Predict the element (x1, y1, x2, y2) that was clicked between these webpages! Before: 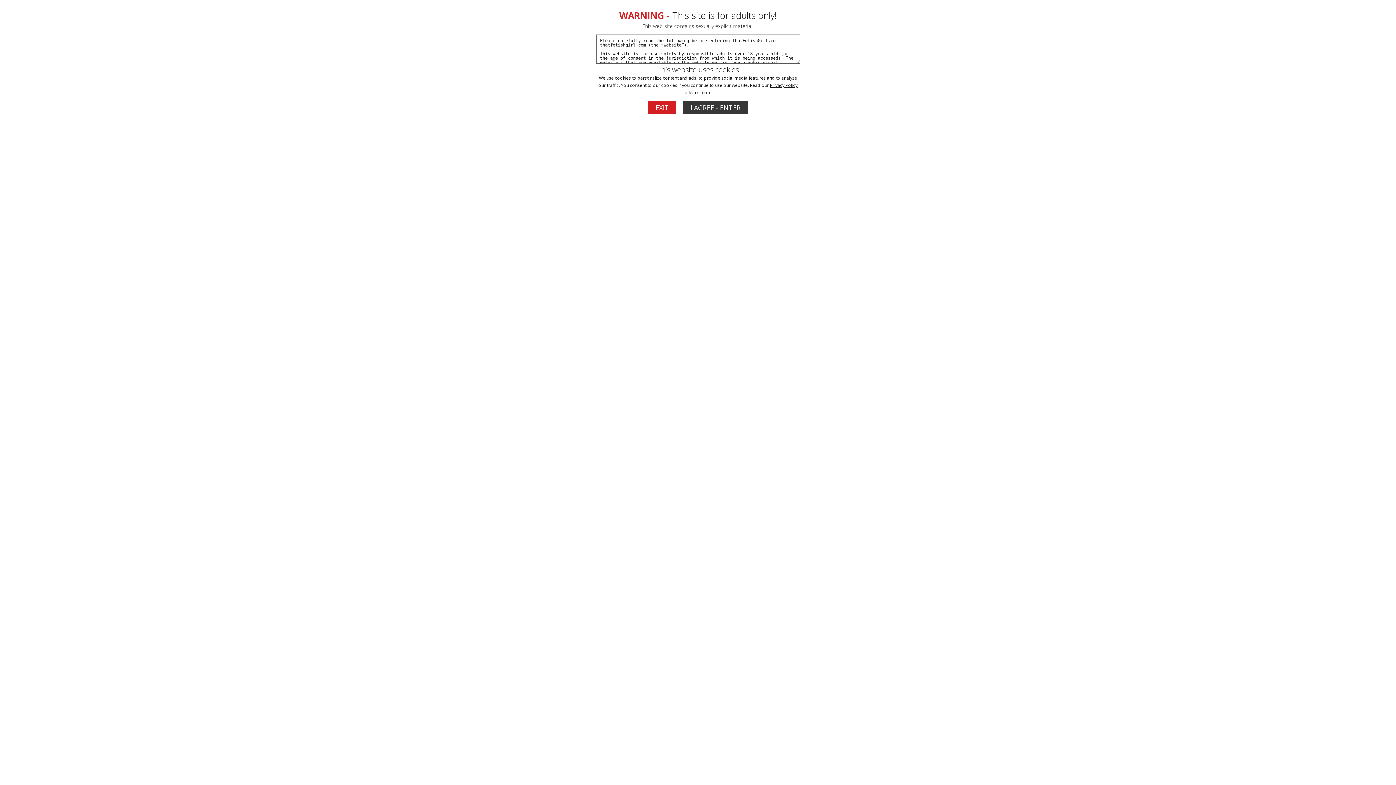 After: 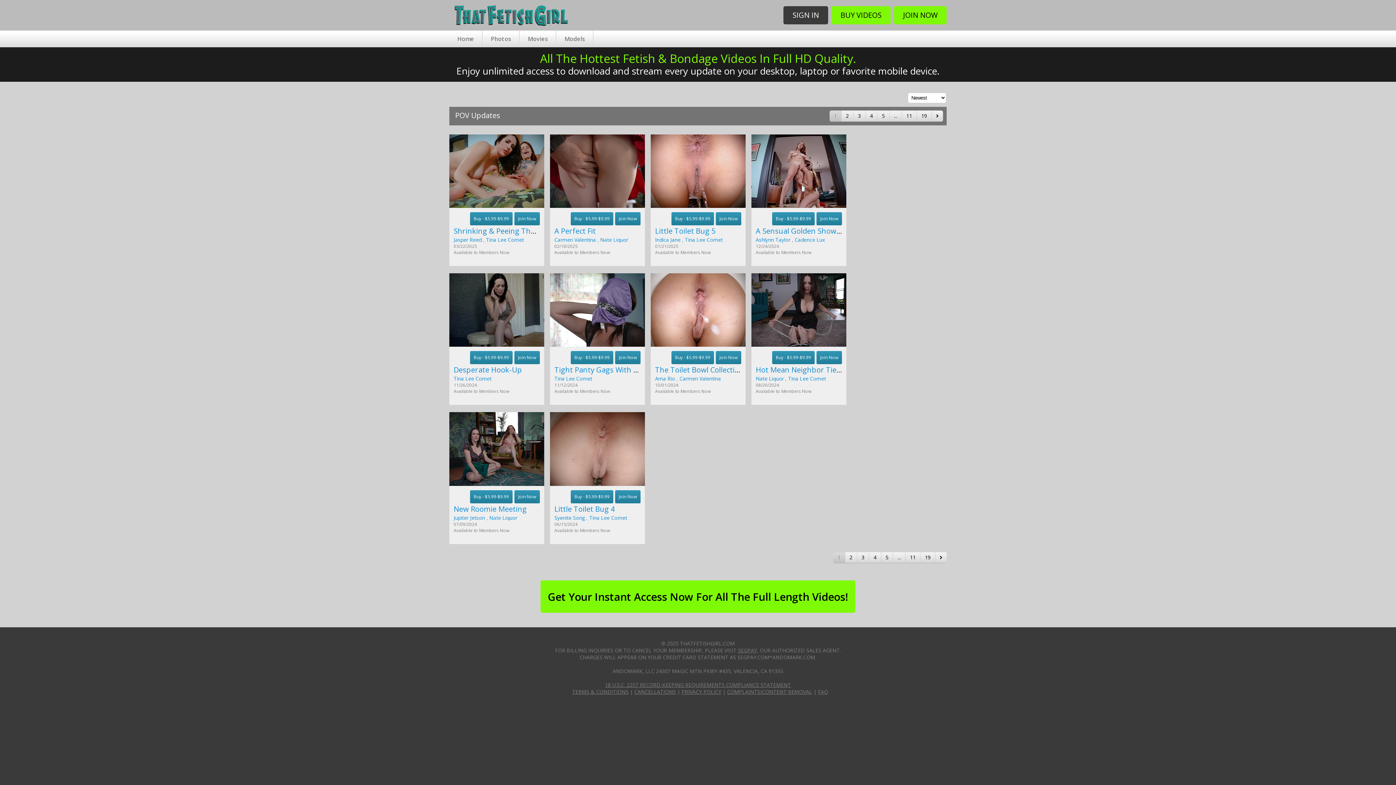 Action: bbox: (683, 101, 748, 114) label: I AGREE - ENTER